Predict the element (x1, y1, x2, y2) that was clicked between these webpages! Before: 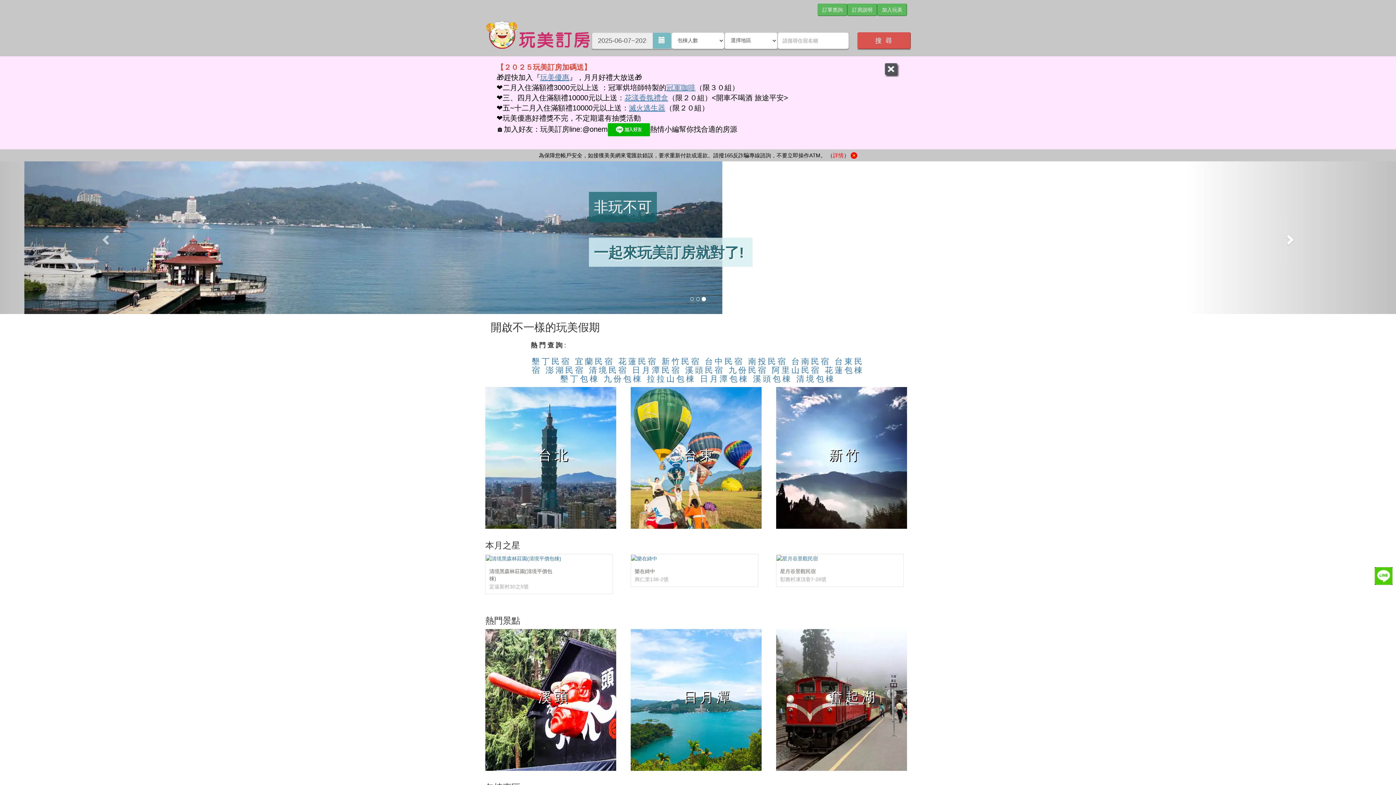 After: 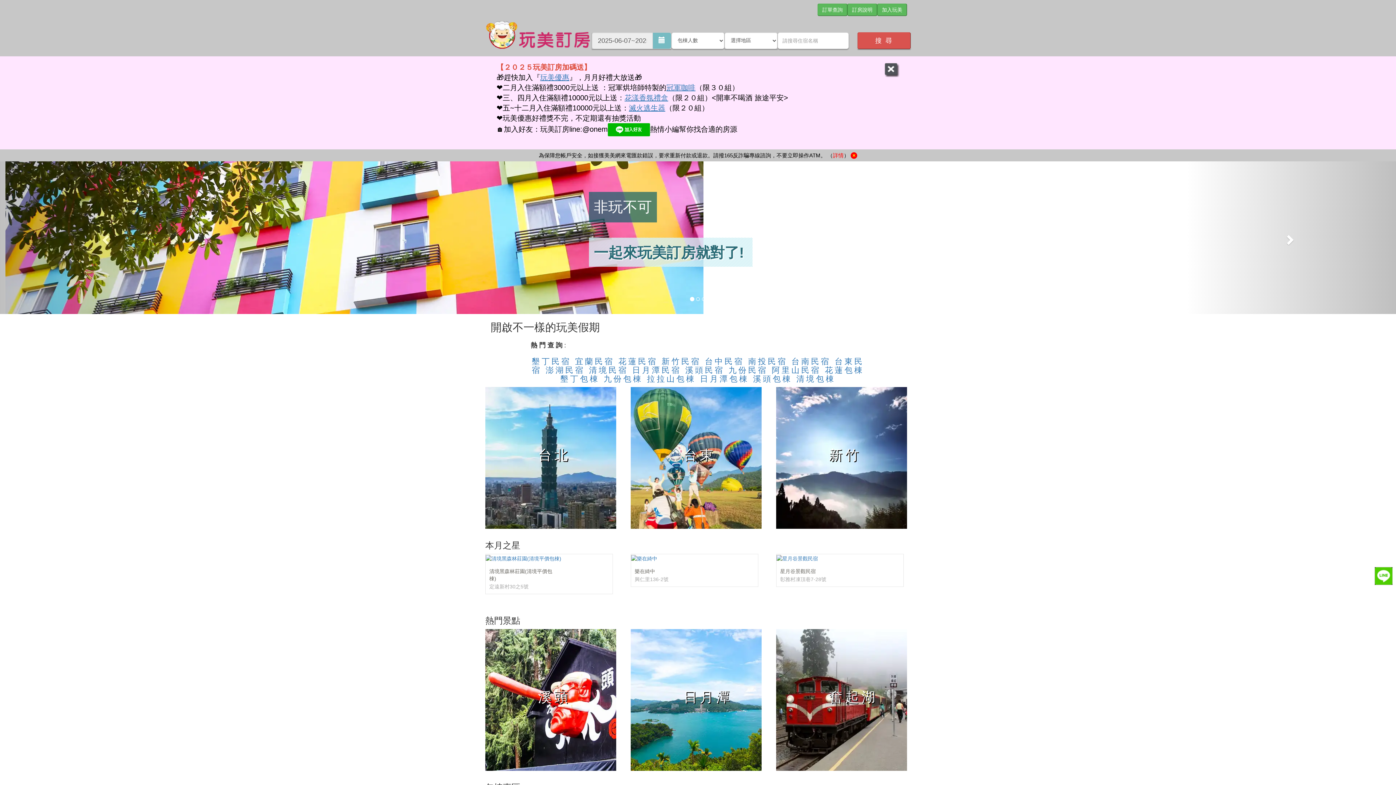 Action: bbox: (666, 83, 695, 91) label: 冠軍咖啡